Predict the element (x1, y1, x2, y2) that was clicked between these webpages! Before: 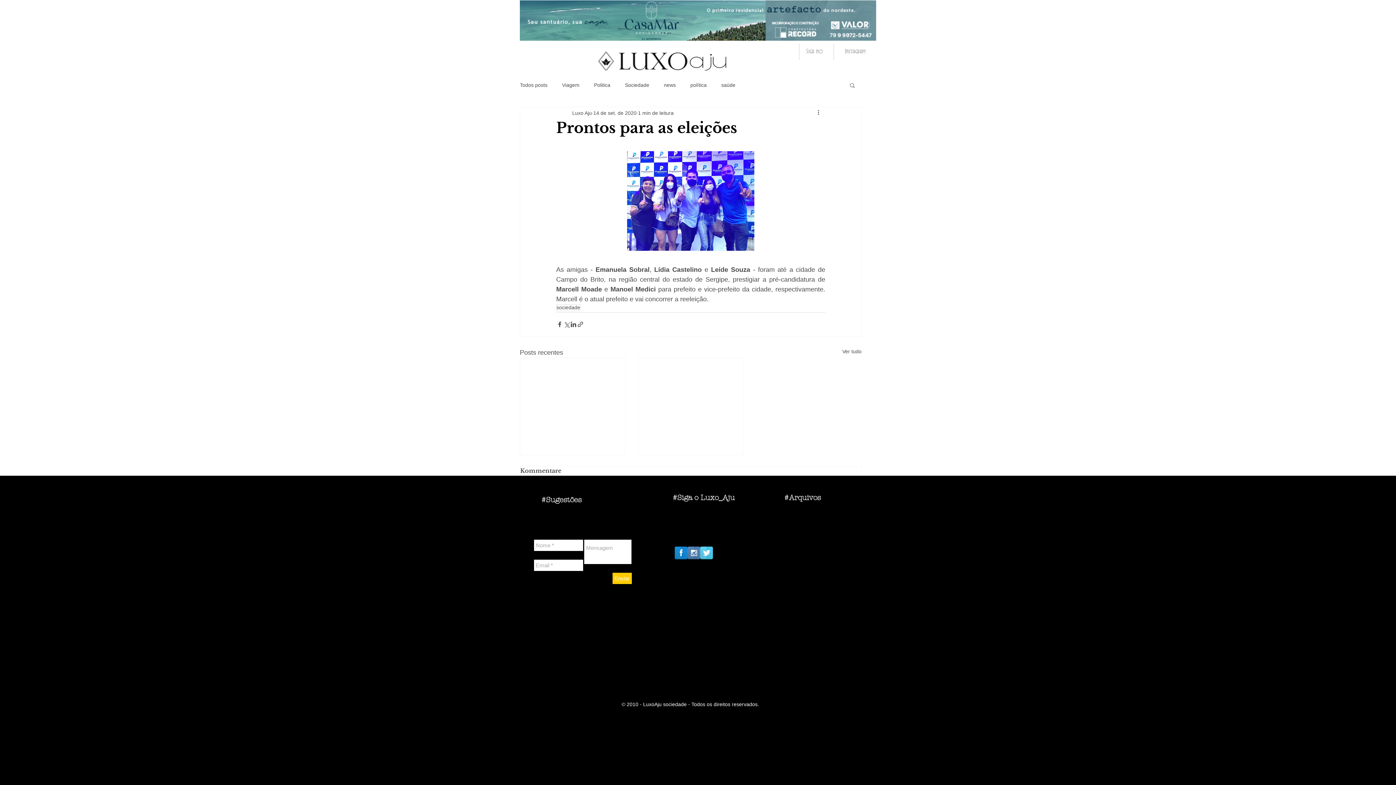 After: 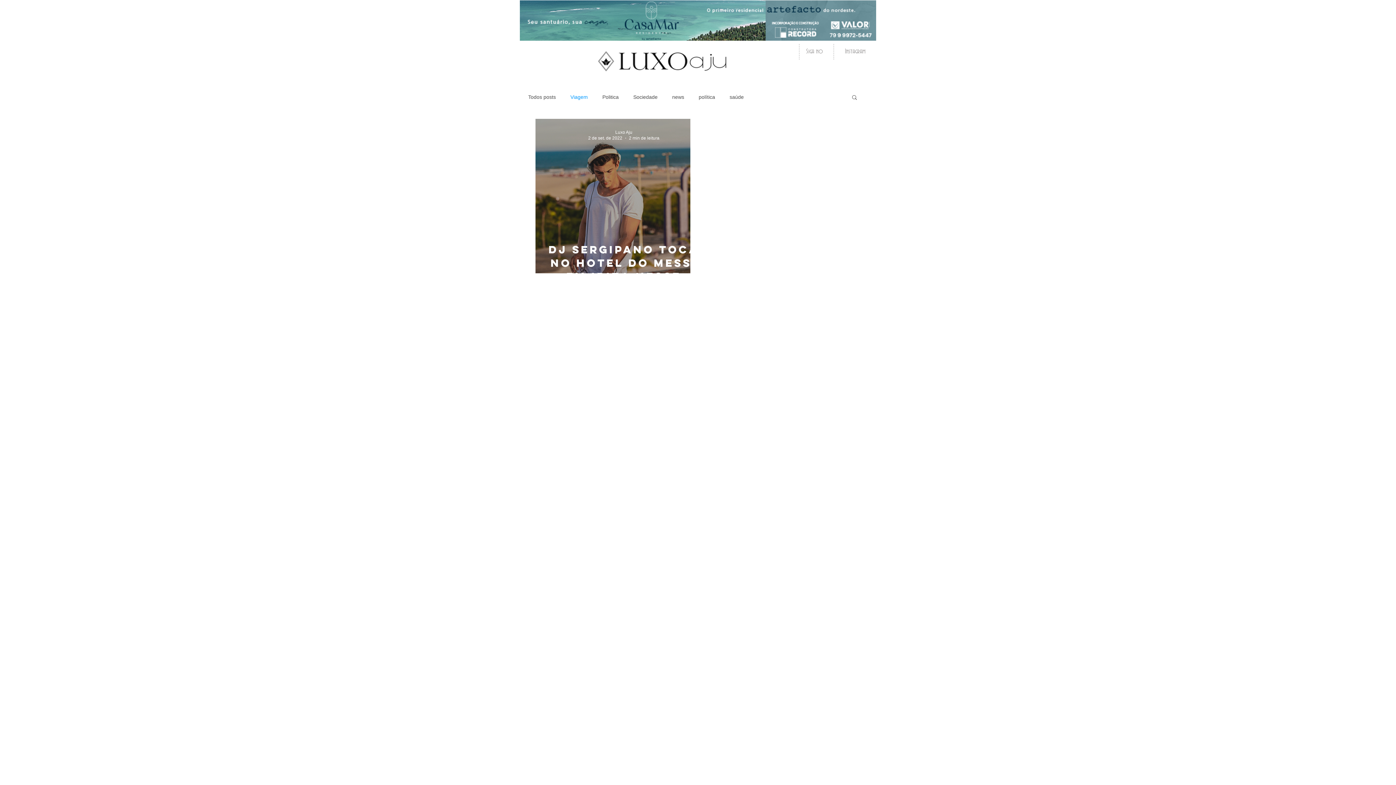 Action: bbox: (562, 81, 579, 88) label: Viagem